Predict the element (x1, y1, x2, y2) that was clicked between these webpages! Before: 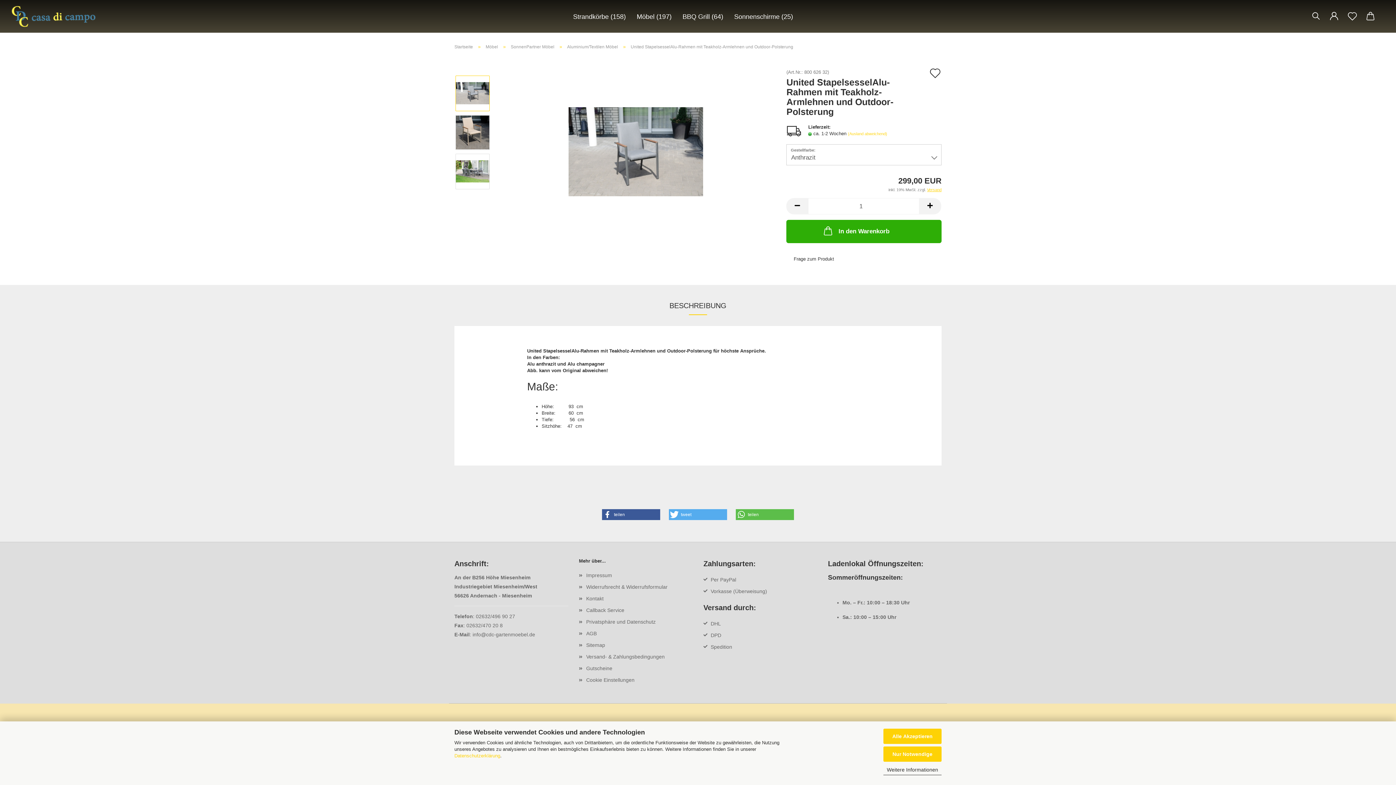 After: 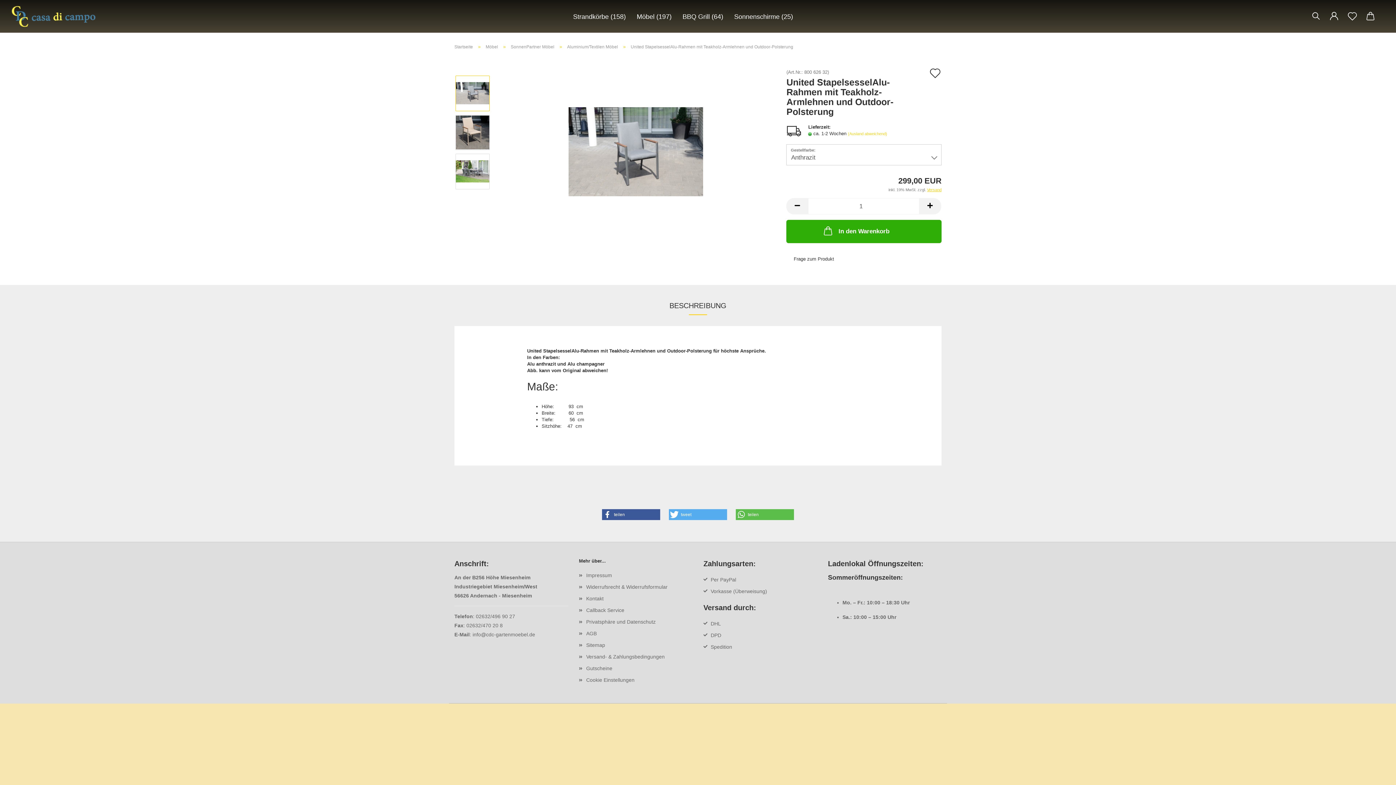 Action: label: Alle Akzeptieren bbox: (883, 728, 941, 744)